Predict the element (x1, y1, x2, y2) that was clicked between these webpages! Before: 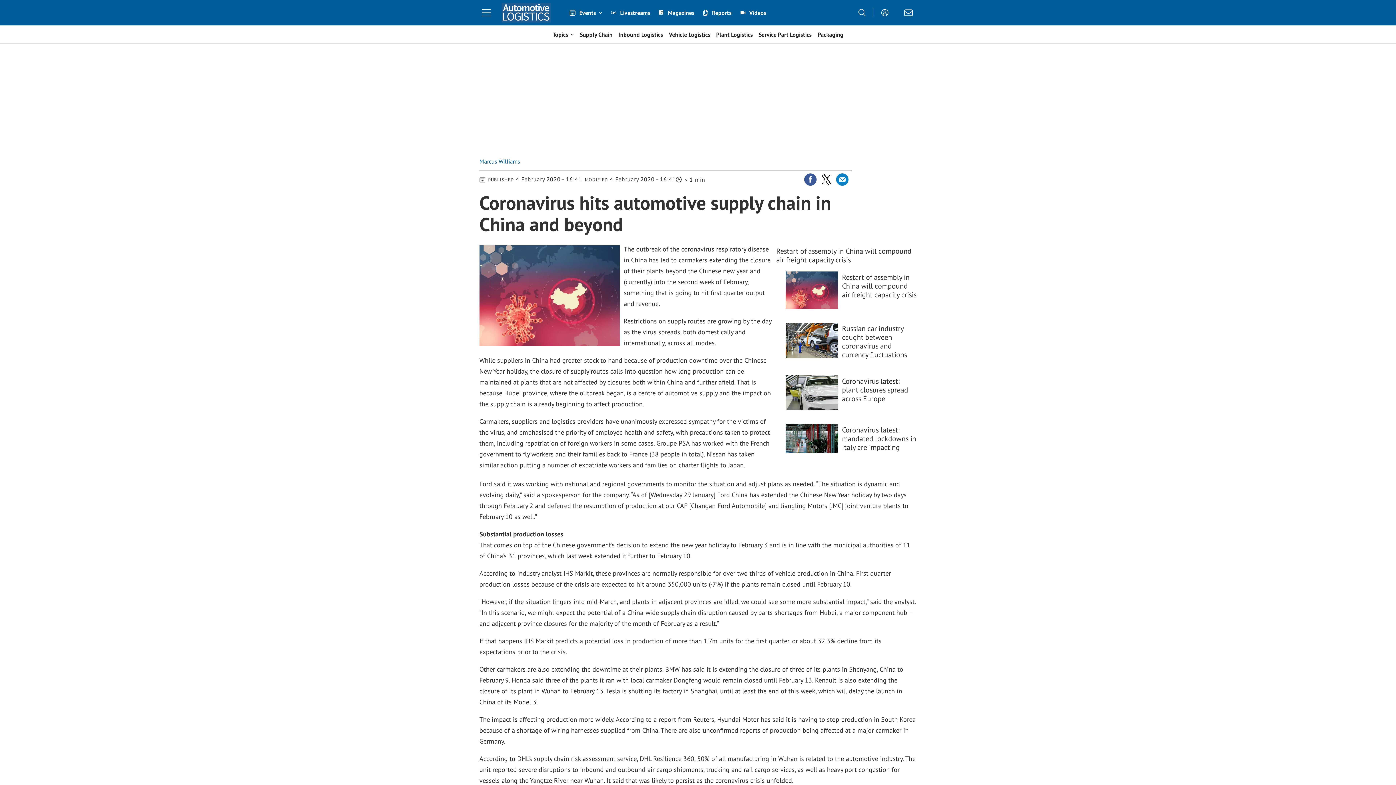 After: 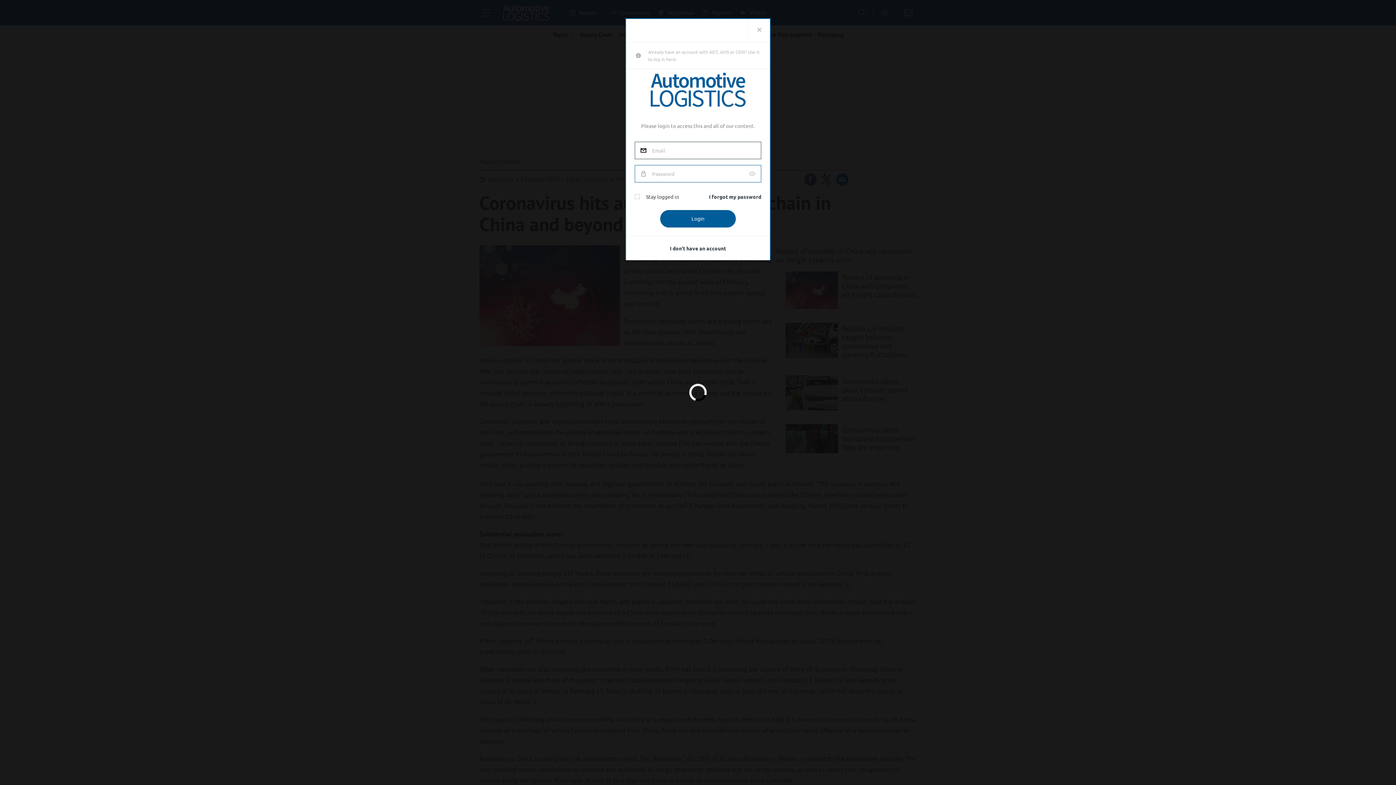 Action: bbox: (880, 8, 893, 17) label: Login/Register